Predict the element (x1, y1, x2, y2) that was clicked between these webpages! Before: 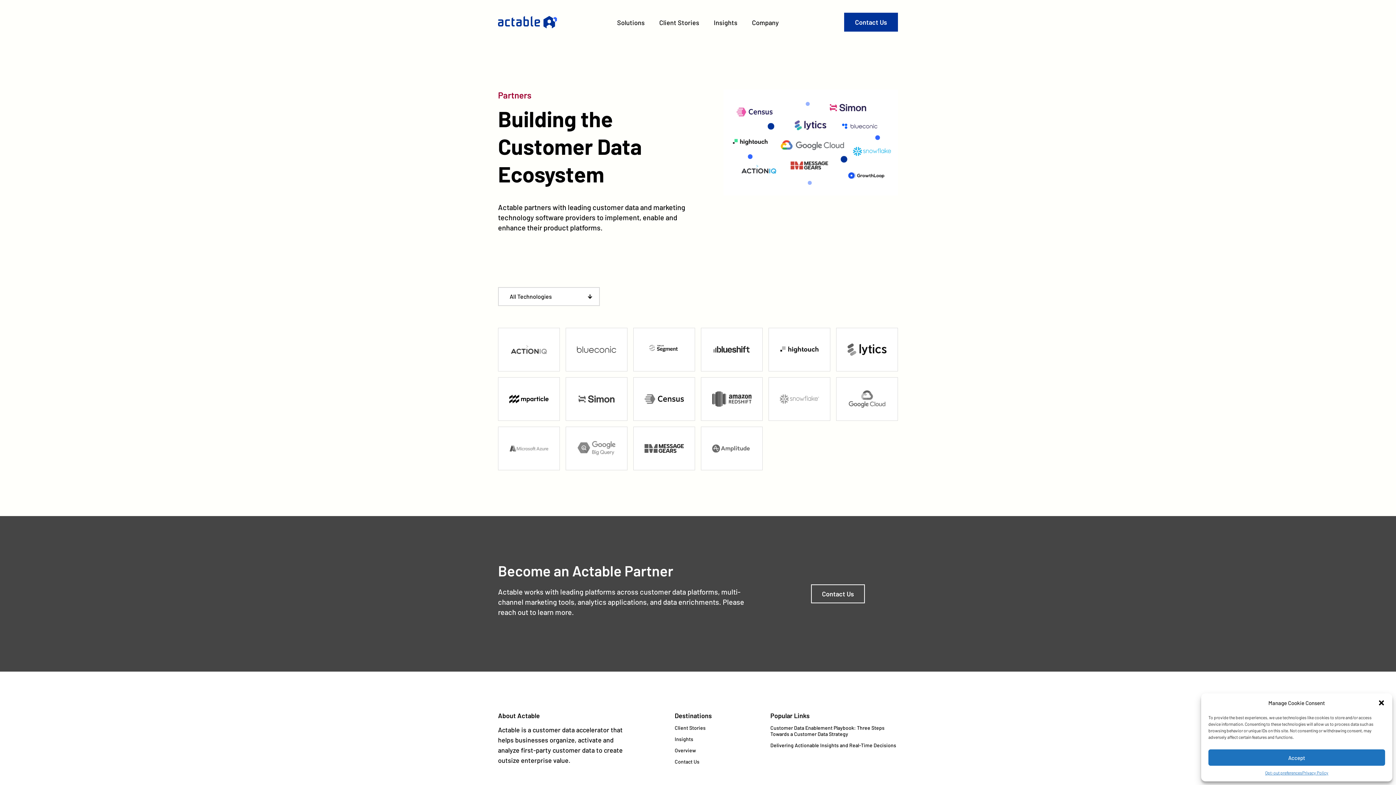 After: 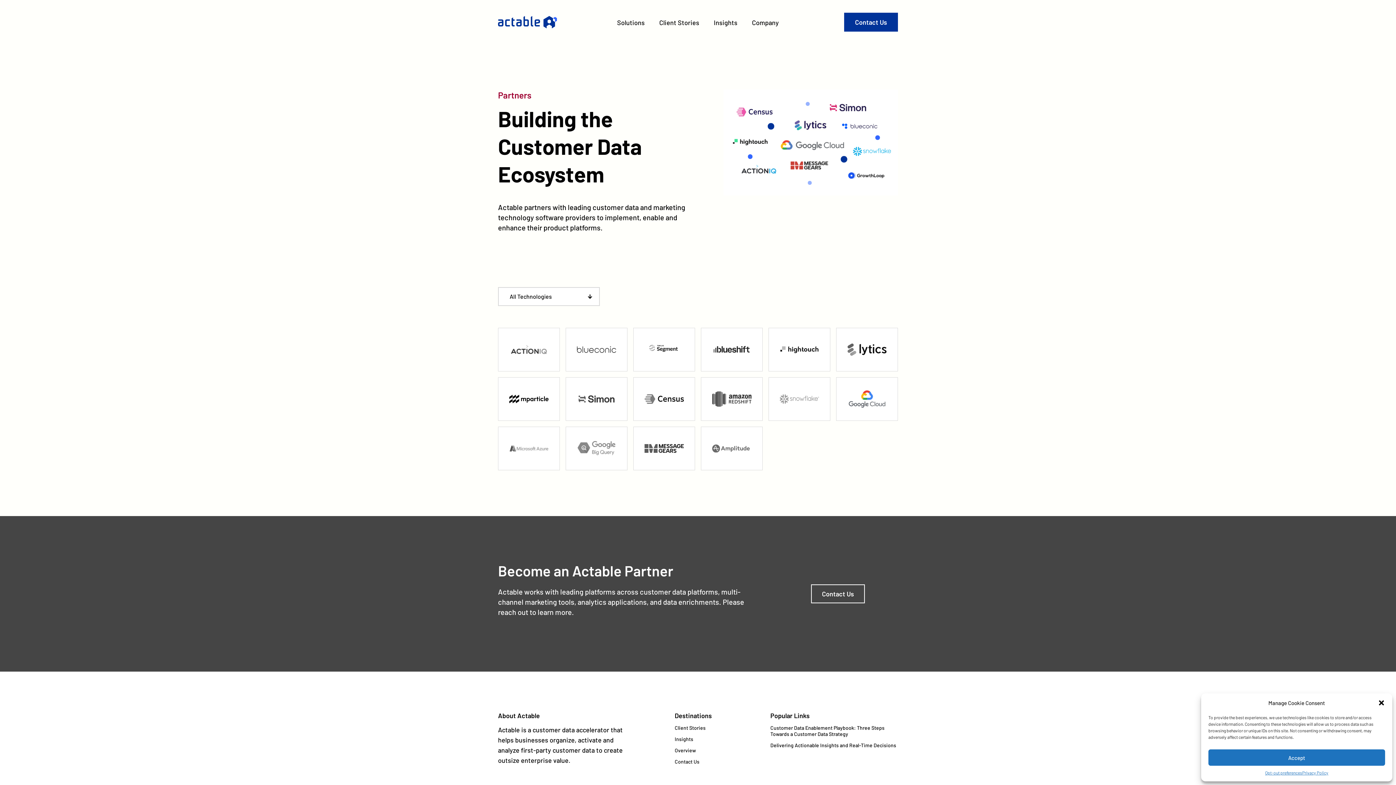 Action: bbox: (836, 377, 897, 420)